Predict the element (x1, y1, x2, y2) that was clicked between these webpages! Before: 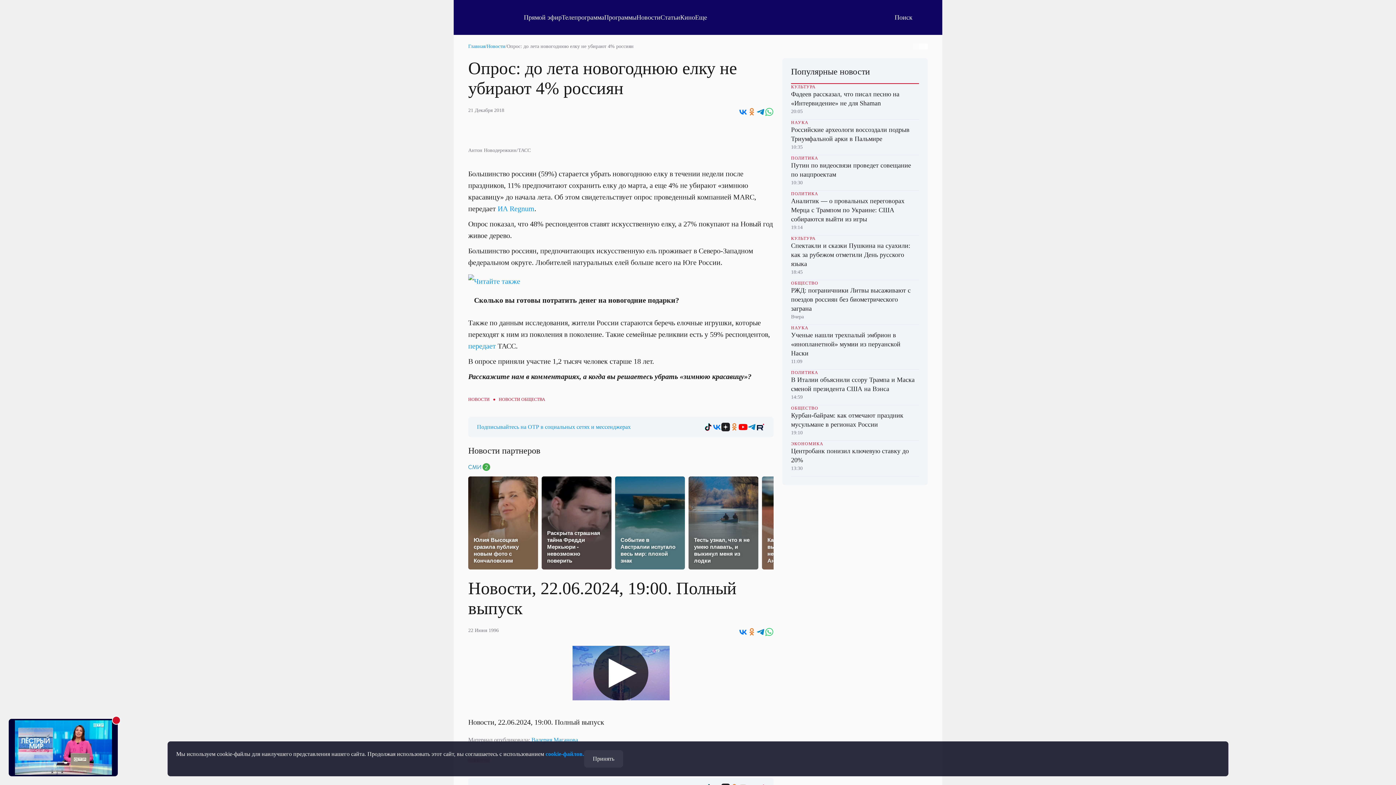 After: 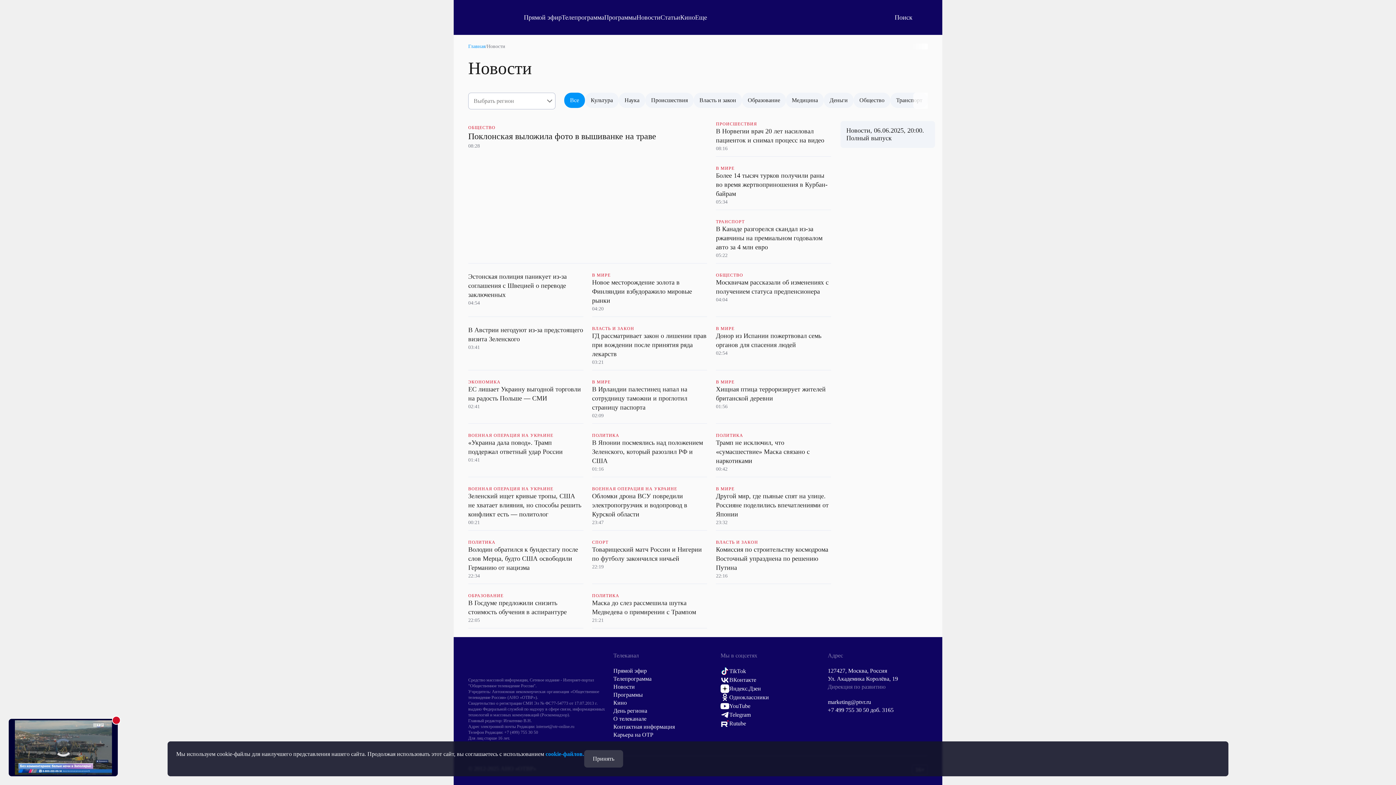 Action: label: Новости bbox: (636, 13, 660, 21)